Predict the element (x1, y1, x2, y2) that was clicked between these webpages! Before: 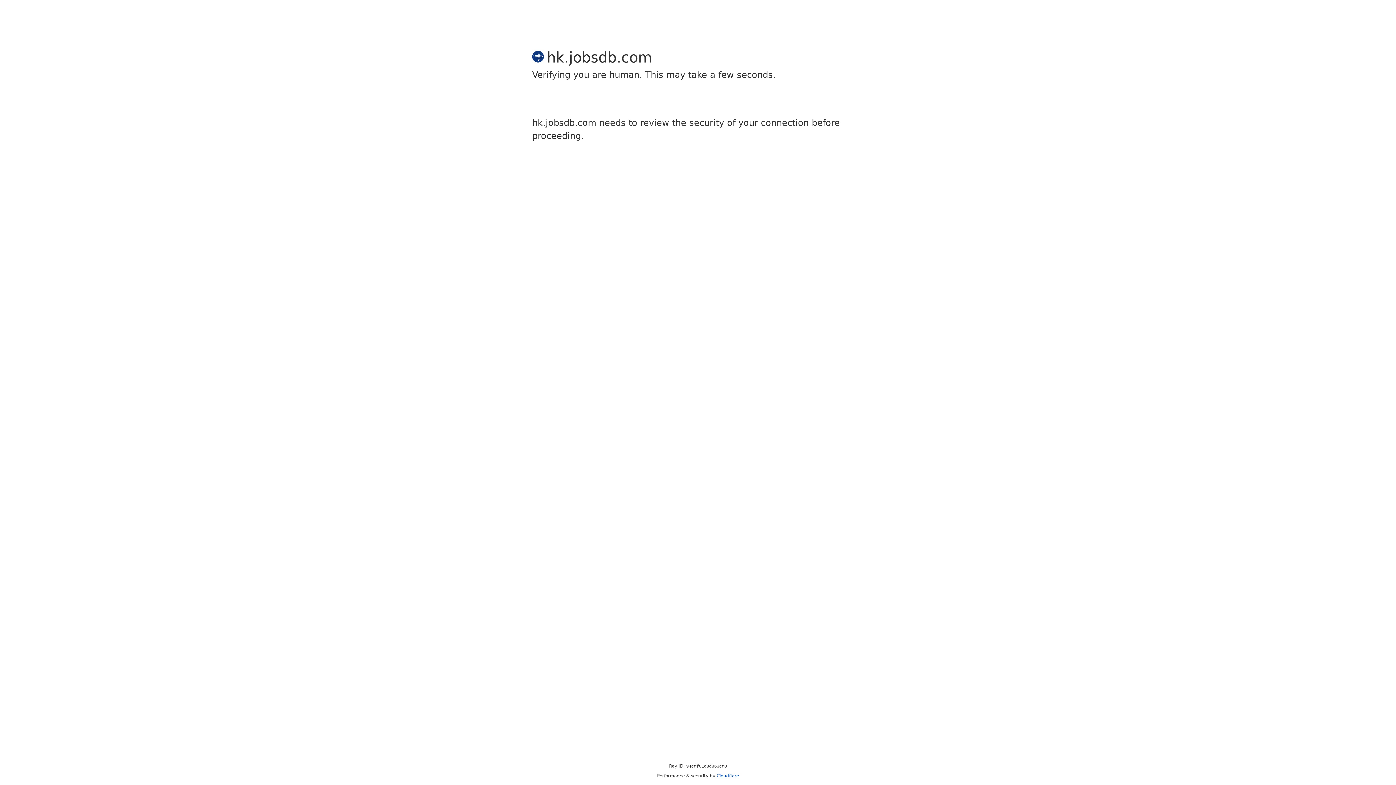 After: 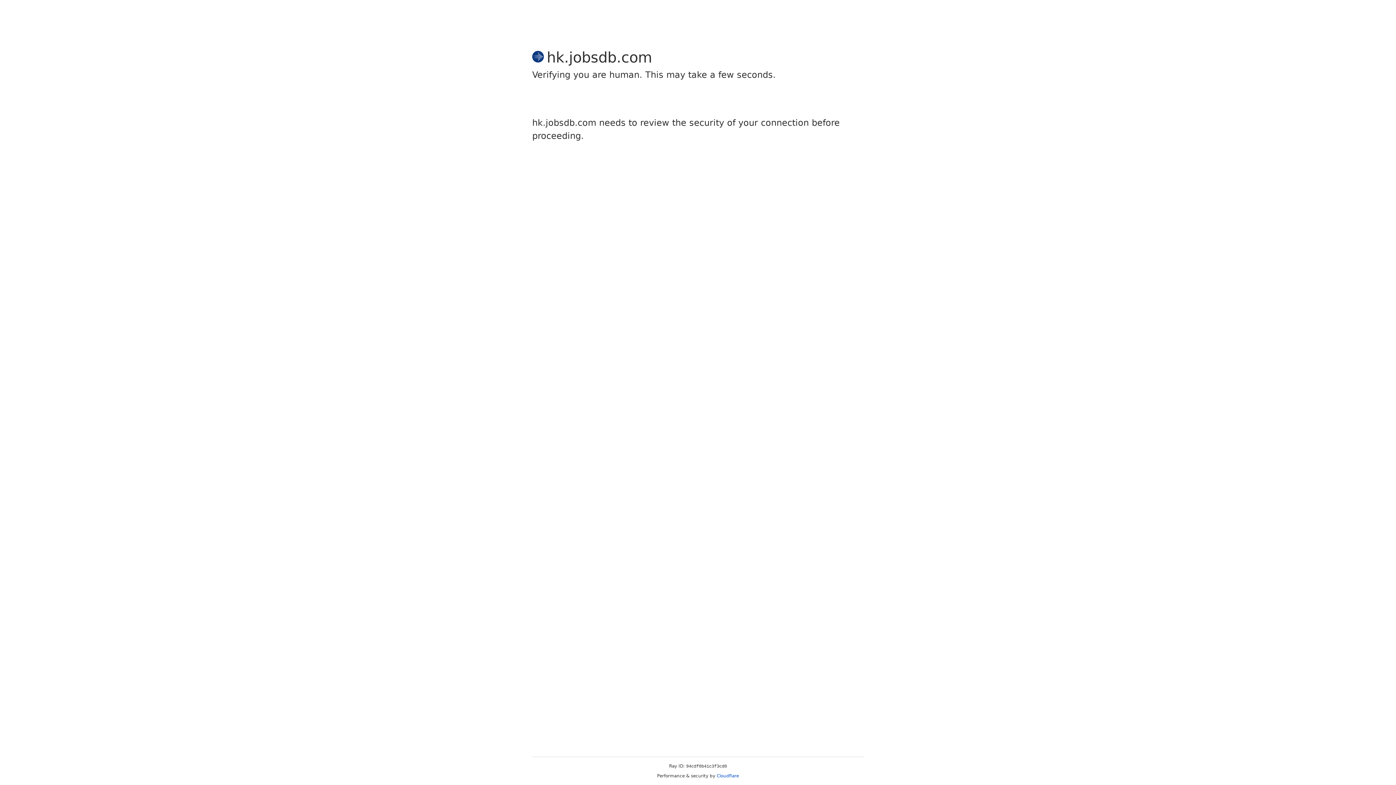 Action: bbox: (716, 773, 739, 778) label: Cloudflare